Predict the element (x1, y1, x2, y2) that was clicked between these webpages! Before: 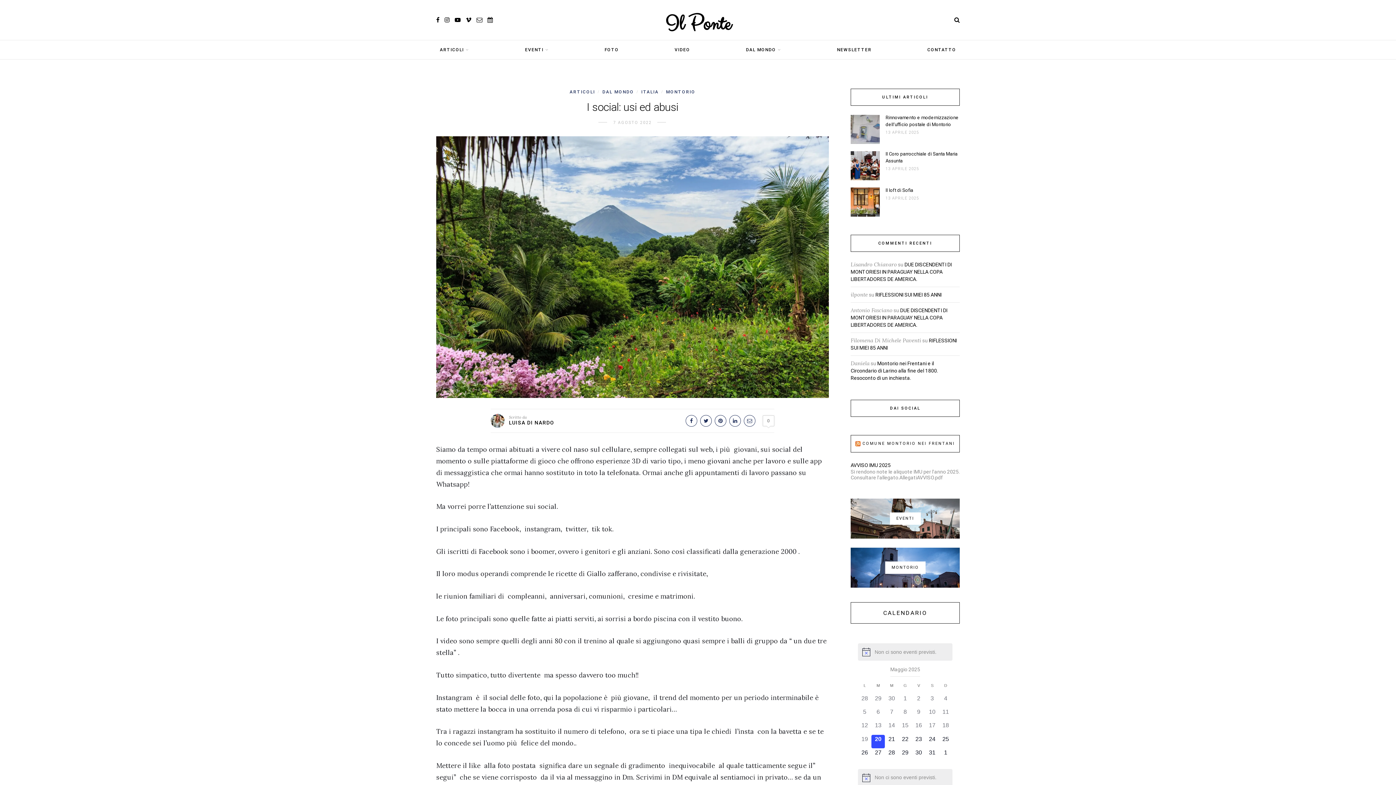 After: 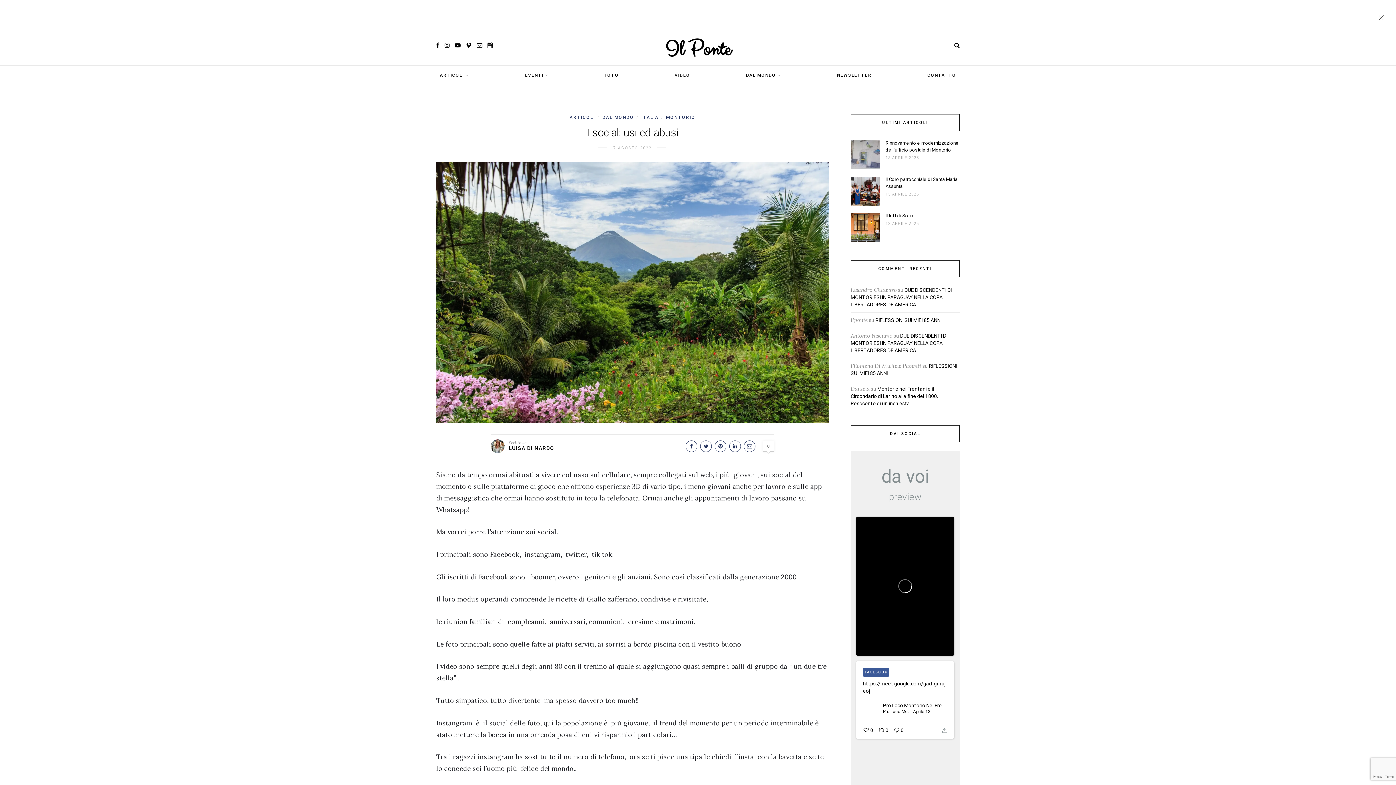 Action: bbox: (858, 748, 871, 762) label: 0 eventi,
26